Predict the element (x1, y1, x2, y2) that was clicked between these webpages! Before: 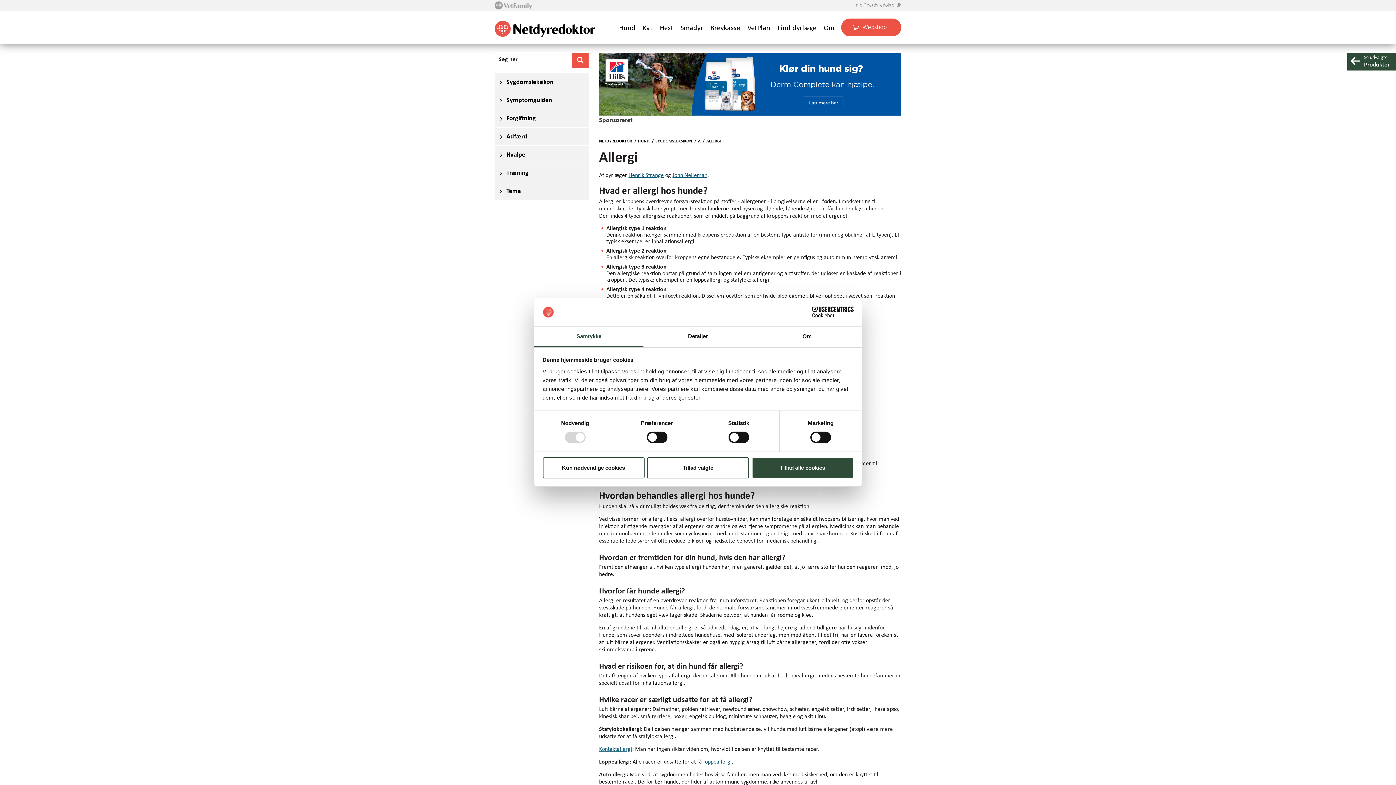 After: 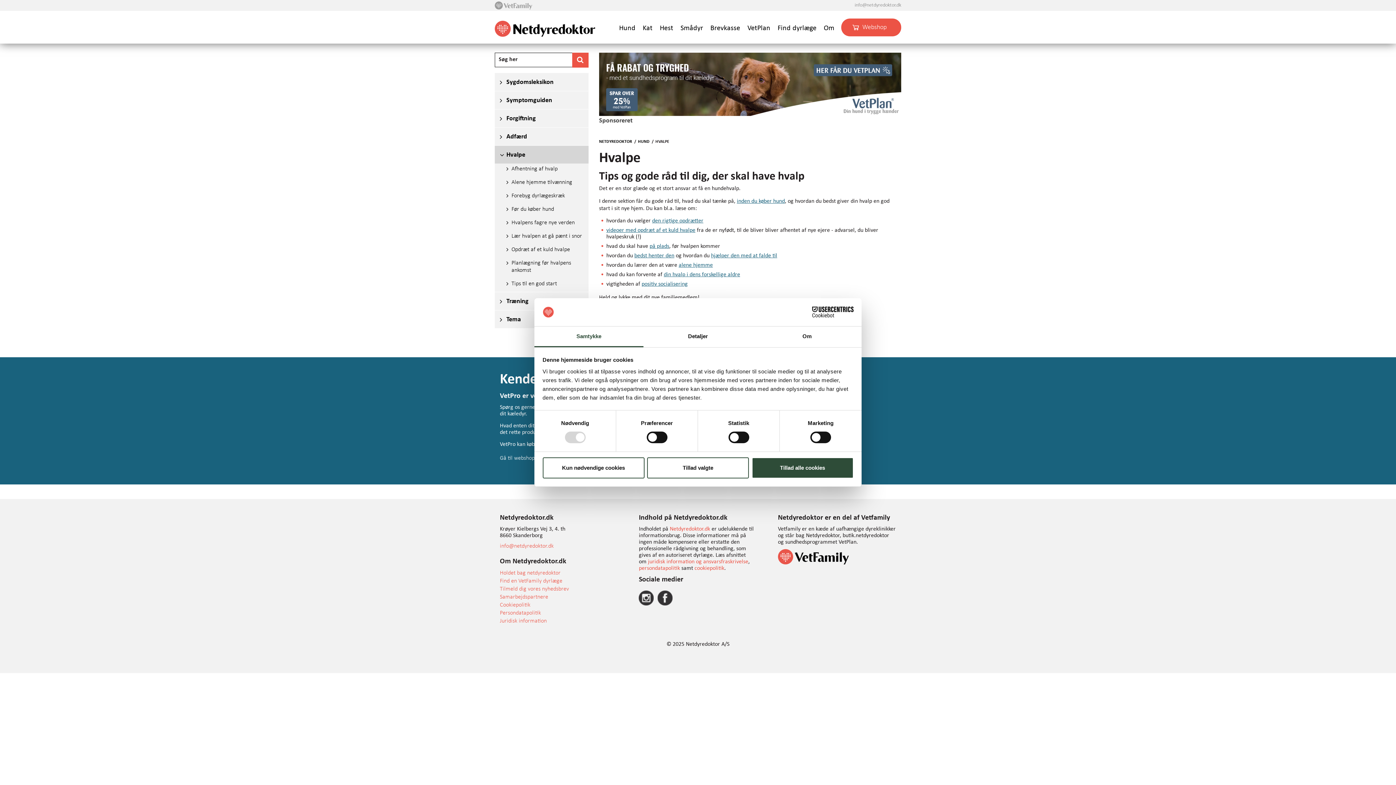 Action: label: Hvalpe bbox: (494, 145, 588, 163)